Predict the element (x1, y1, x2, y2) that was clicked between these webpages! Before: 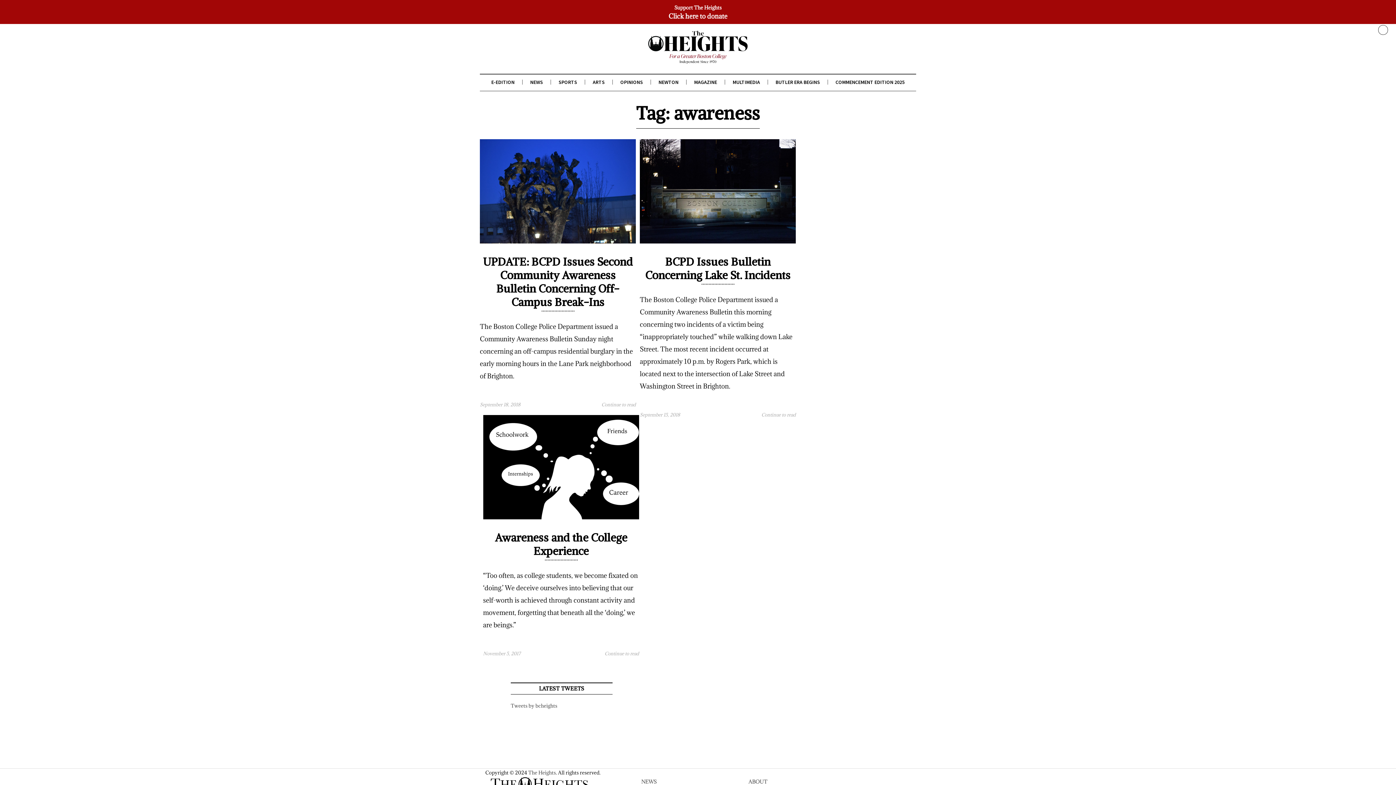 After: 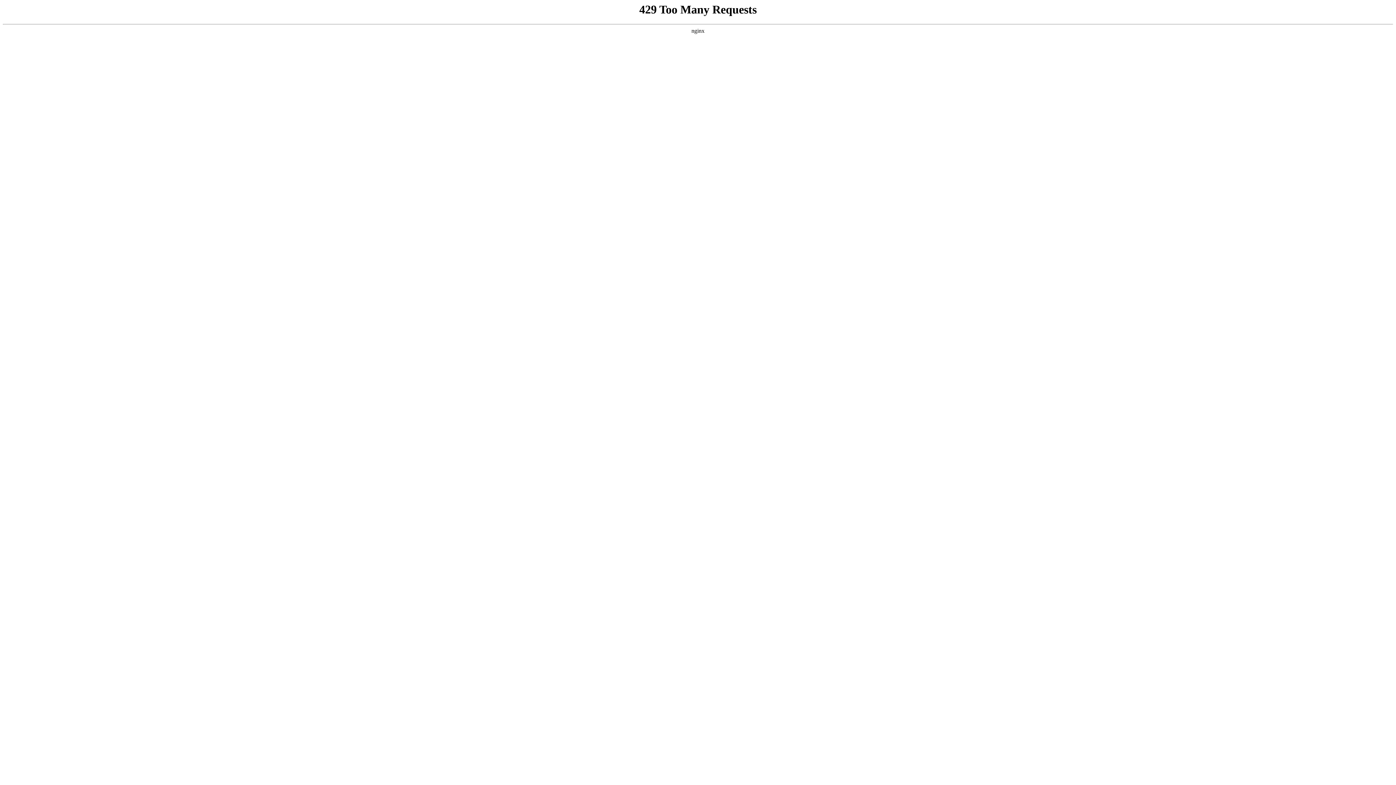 Action: bbox: (641, 779, 656, 785) label: NEWS